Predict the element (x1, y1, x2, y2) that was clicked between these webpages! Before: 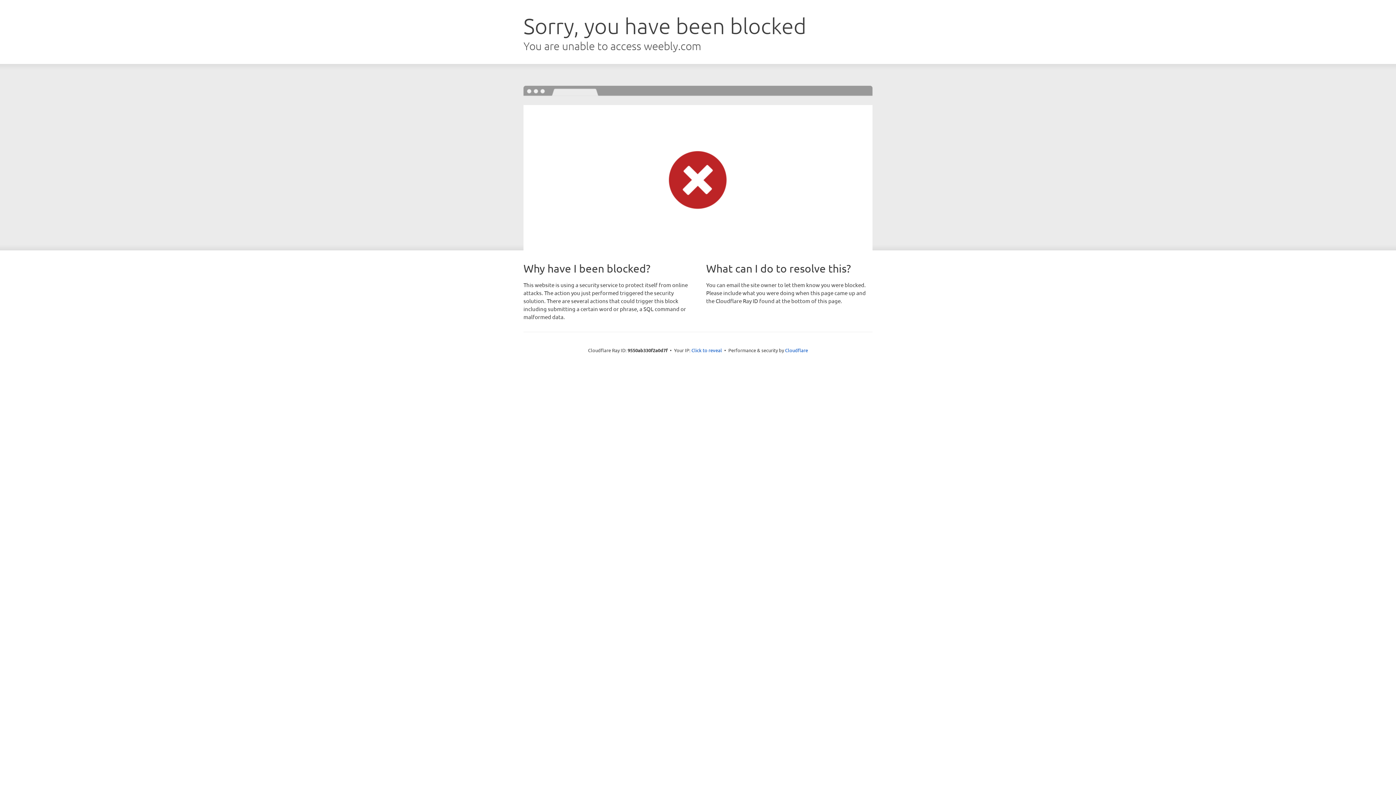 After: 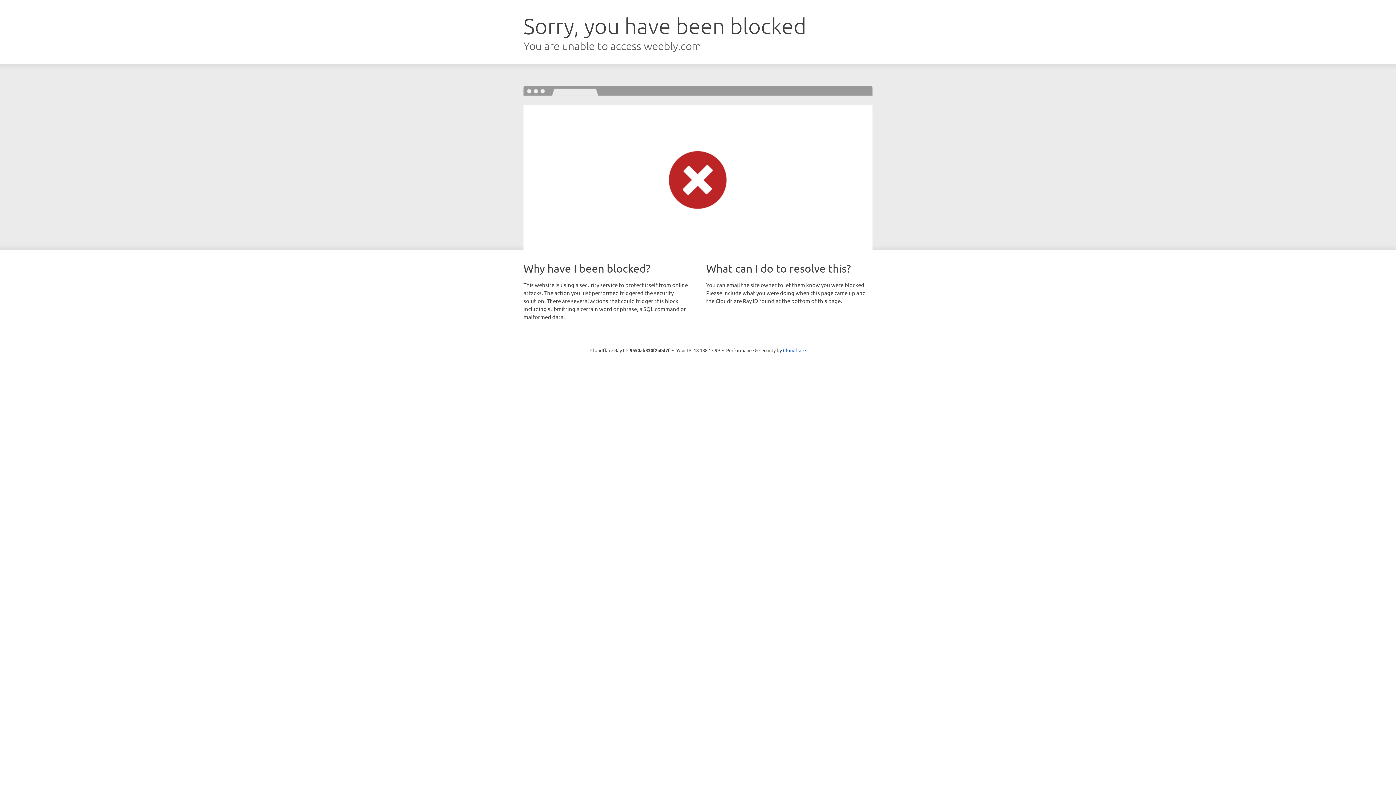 Action: bbox: (691, 346, 722, 353) label: Click to reveal